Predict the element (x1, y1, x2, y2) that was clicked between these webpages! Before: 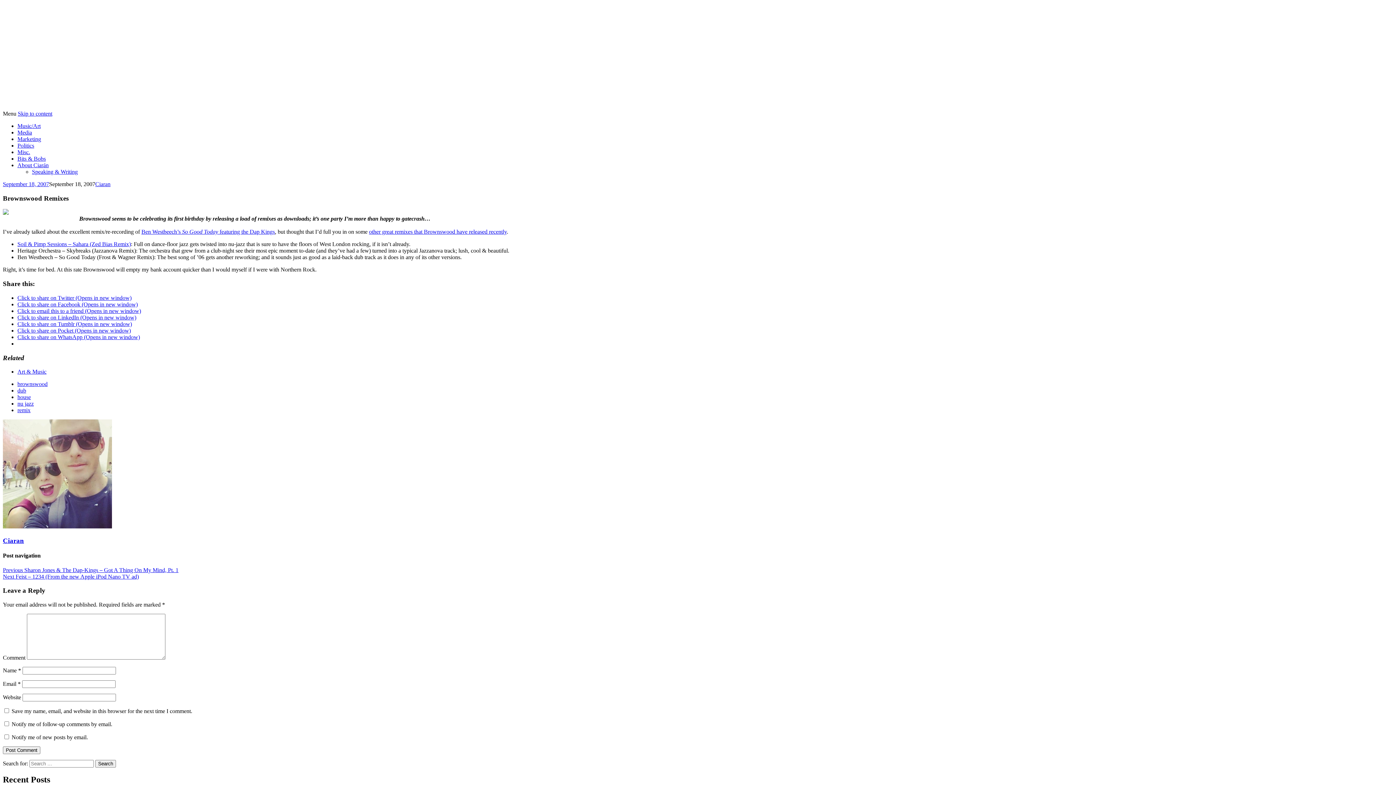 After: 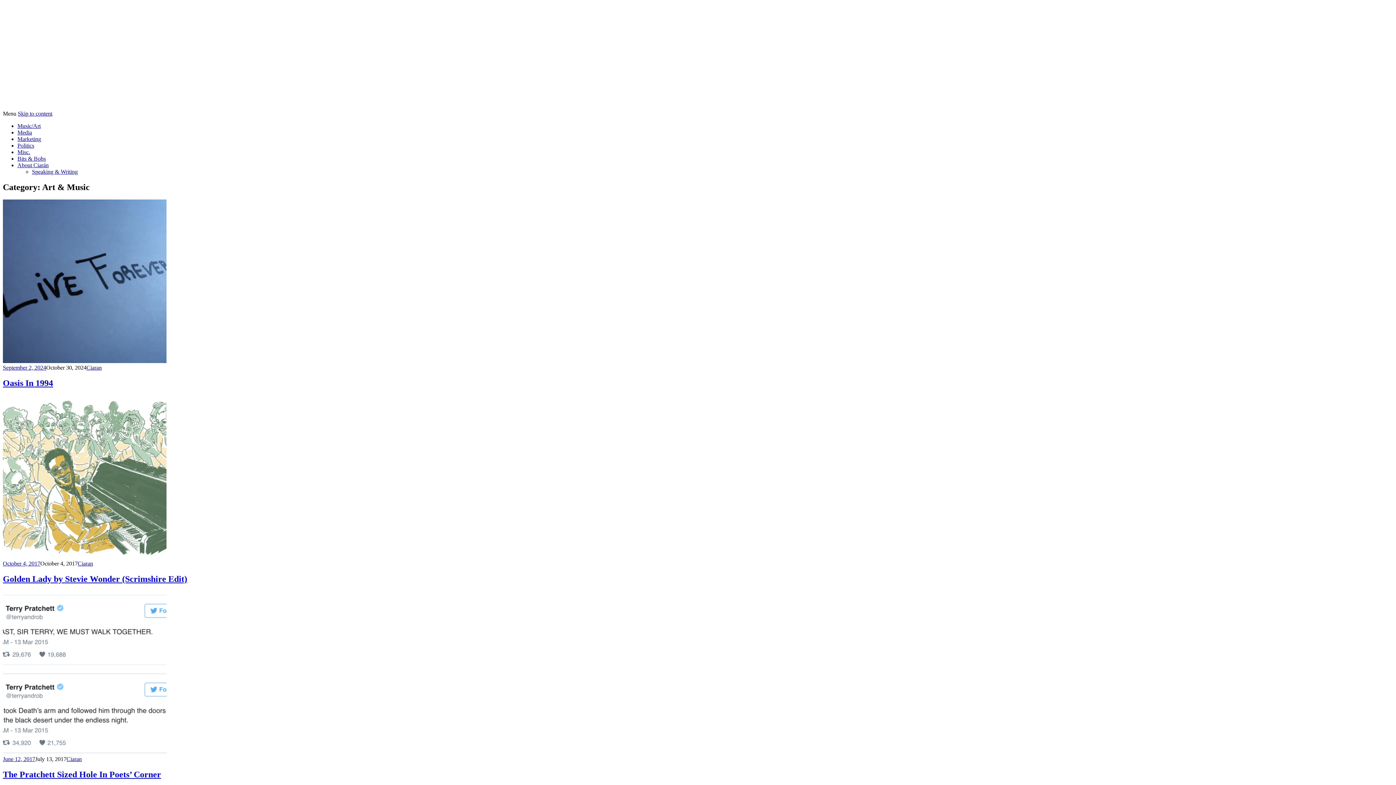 Action: bbox: (17, 368, 46, 375) label: Art & Music